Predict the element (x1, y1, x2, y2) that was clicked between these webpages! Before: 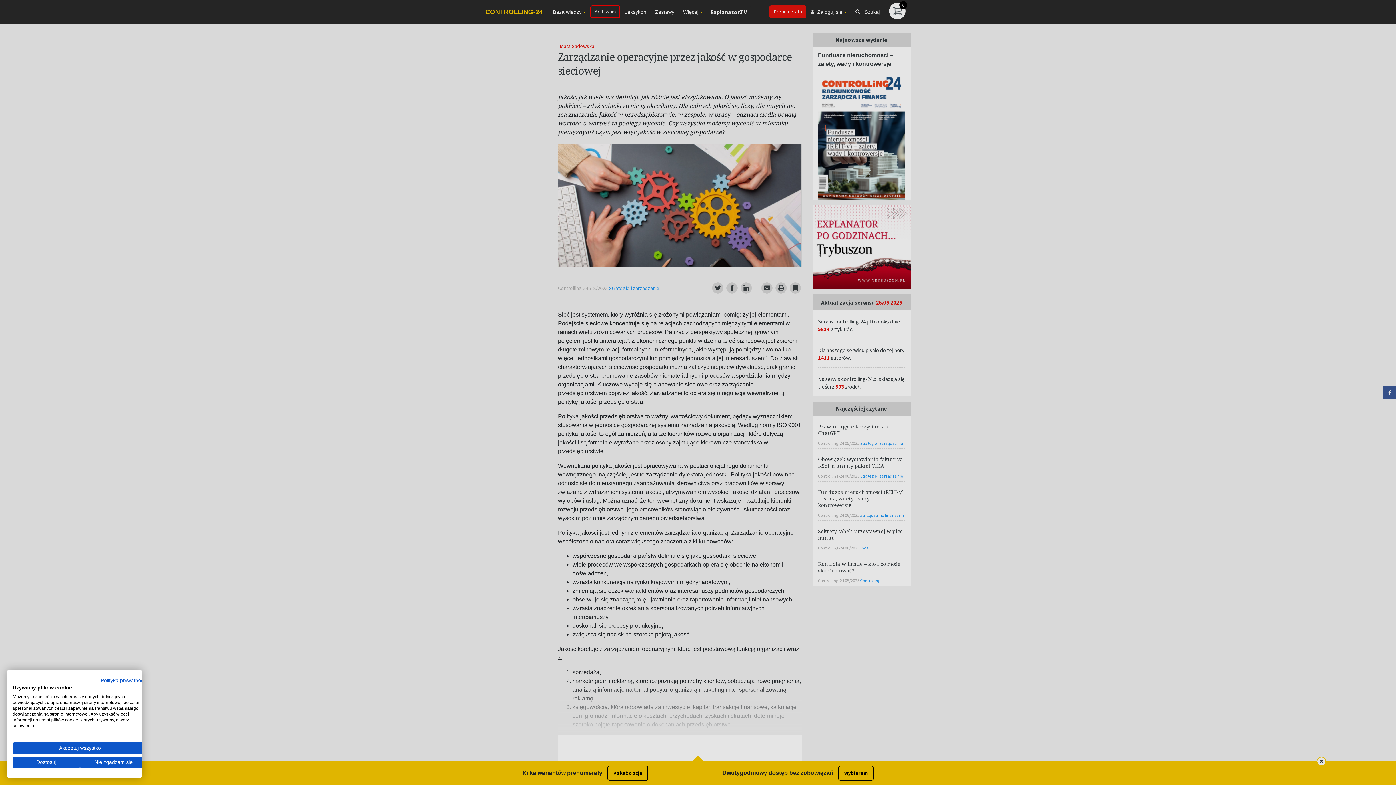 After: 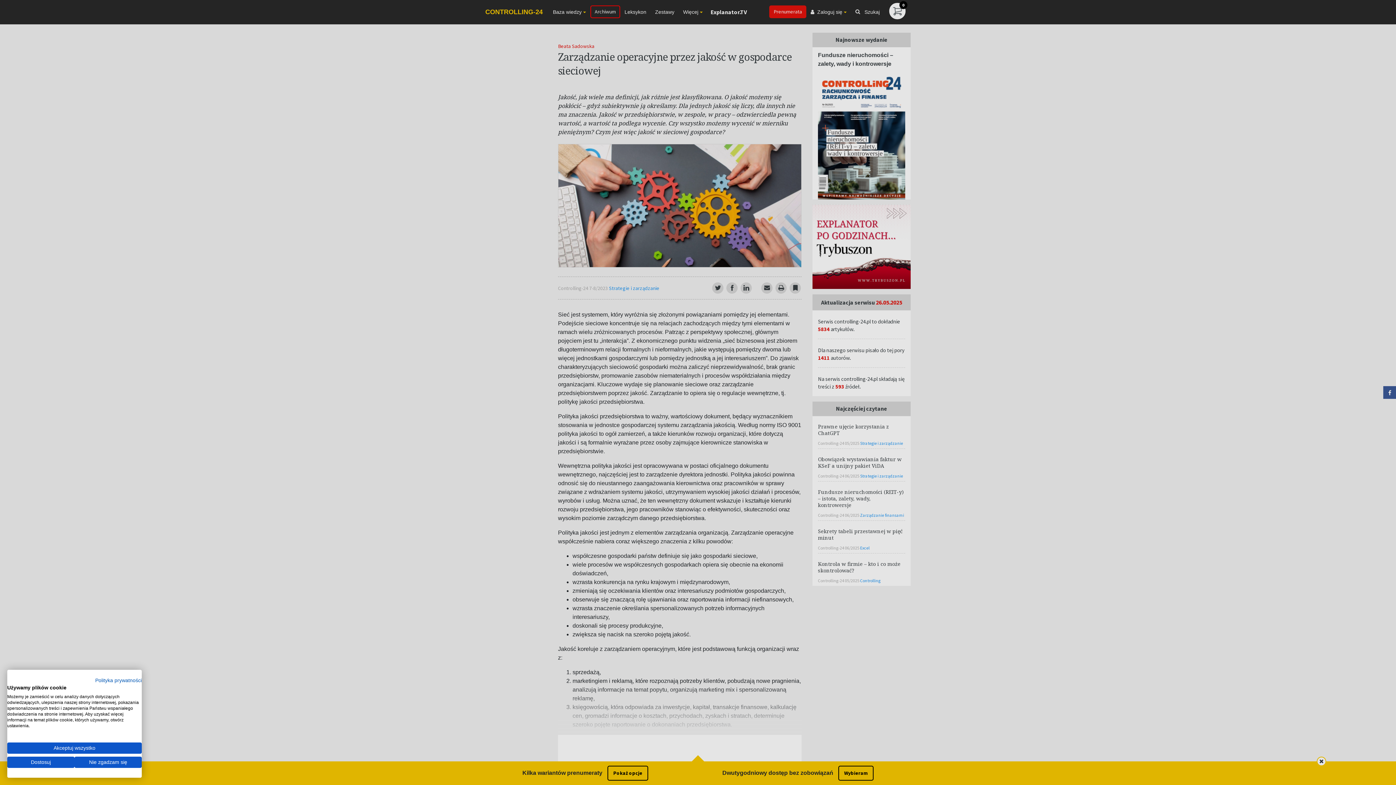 Action: label: Polityka prywatności. Link zewnętrzny. Otwiera się w nowej karcie lub oknie. bbox: (100, 677, 147, 683)